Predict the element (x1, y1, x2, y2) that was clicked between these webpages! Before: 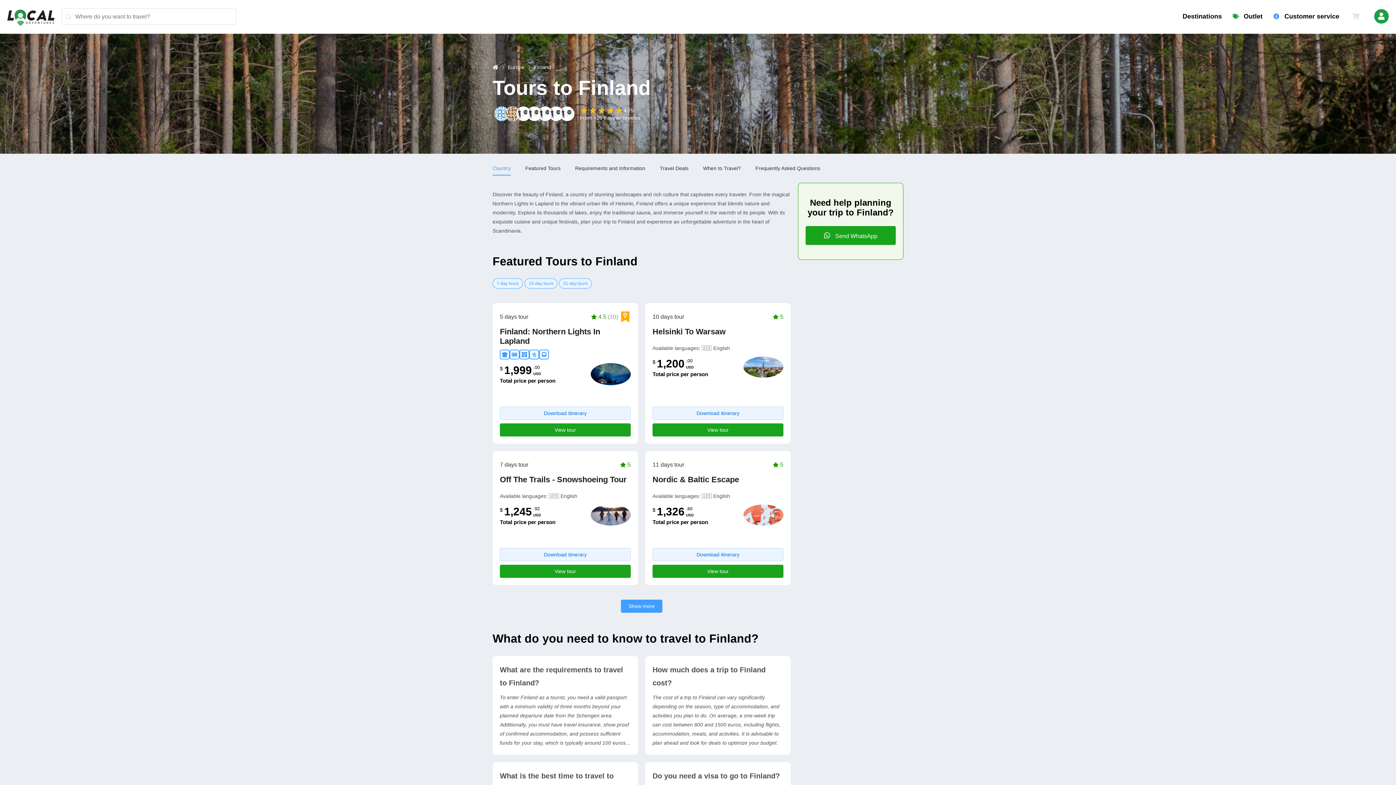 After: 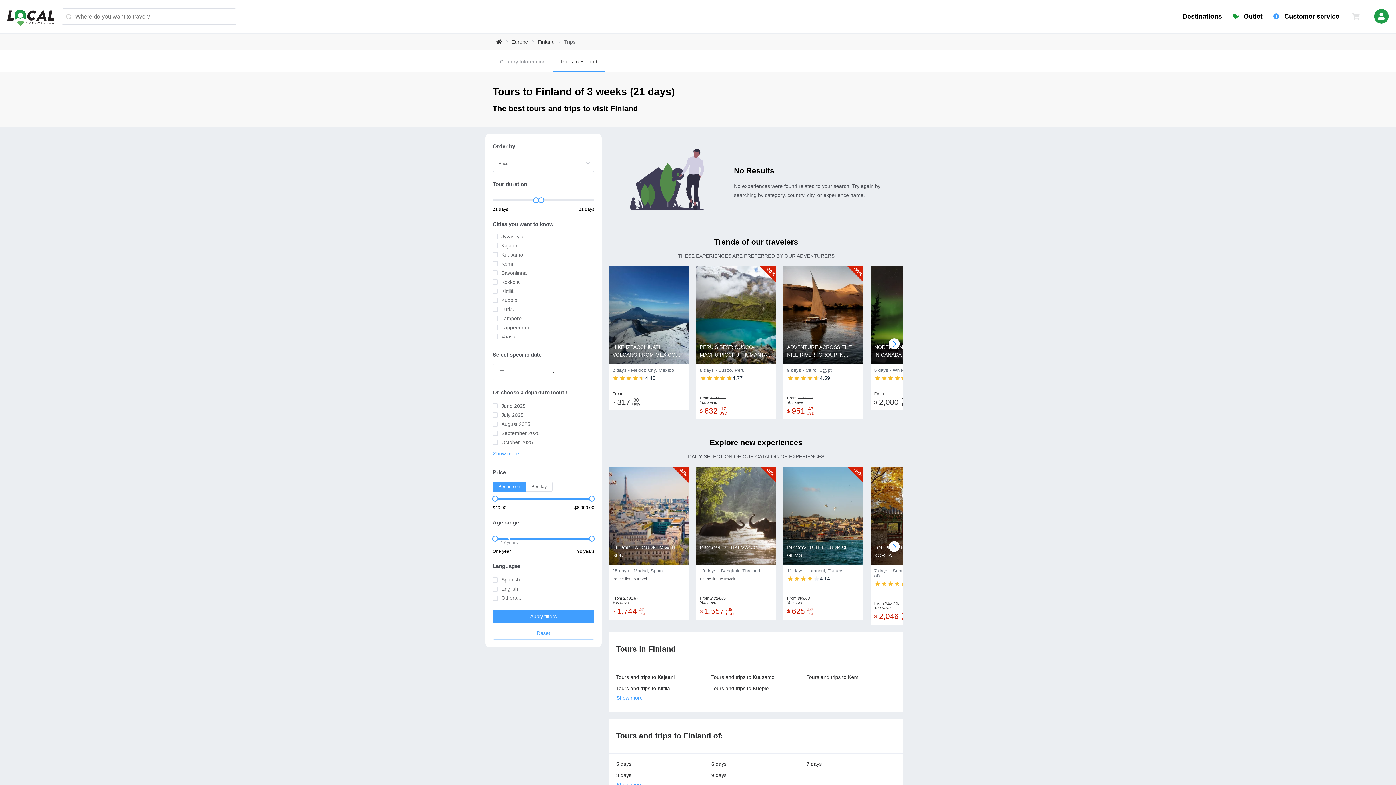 Action: label: 21-day tours bbox: (559, 278, 592, 288)